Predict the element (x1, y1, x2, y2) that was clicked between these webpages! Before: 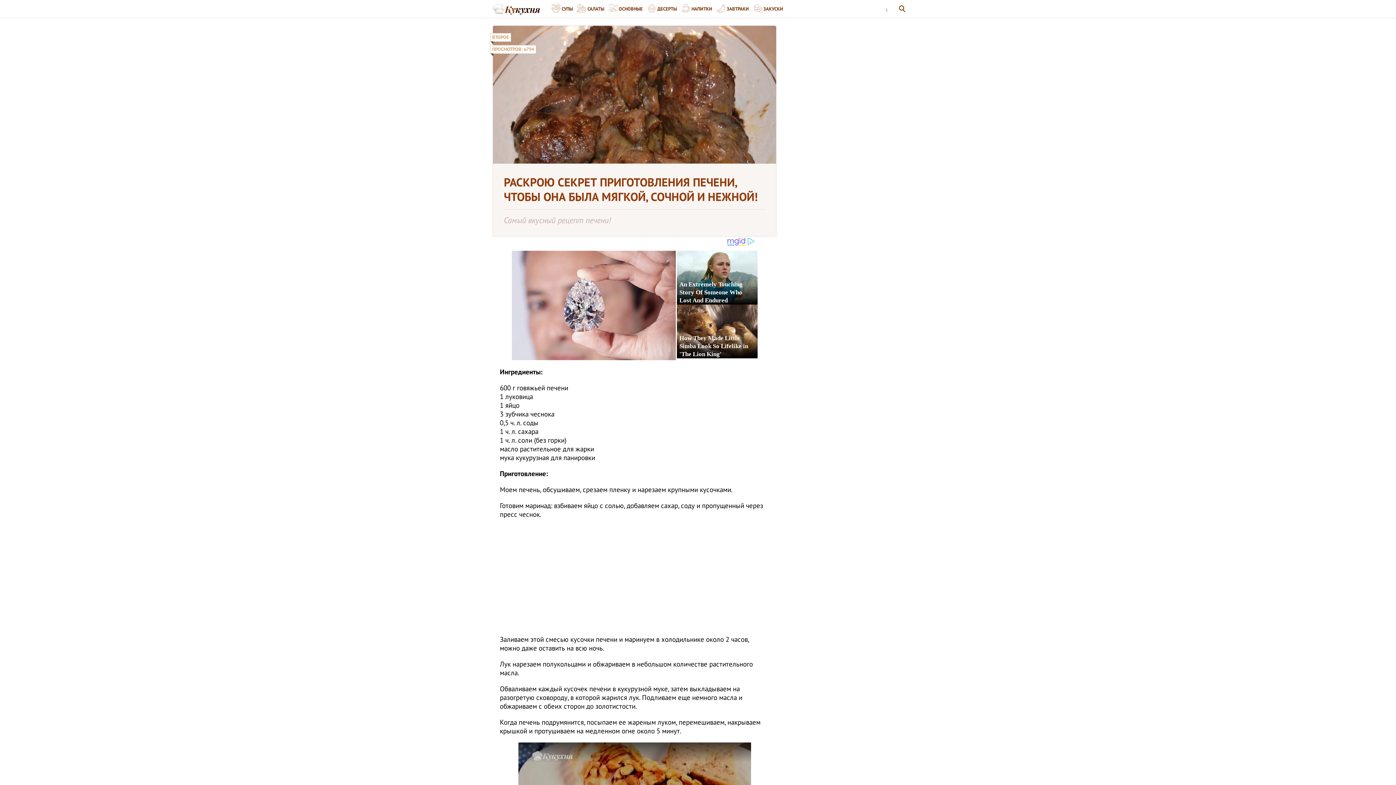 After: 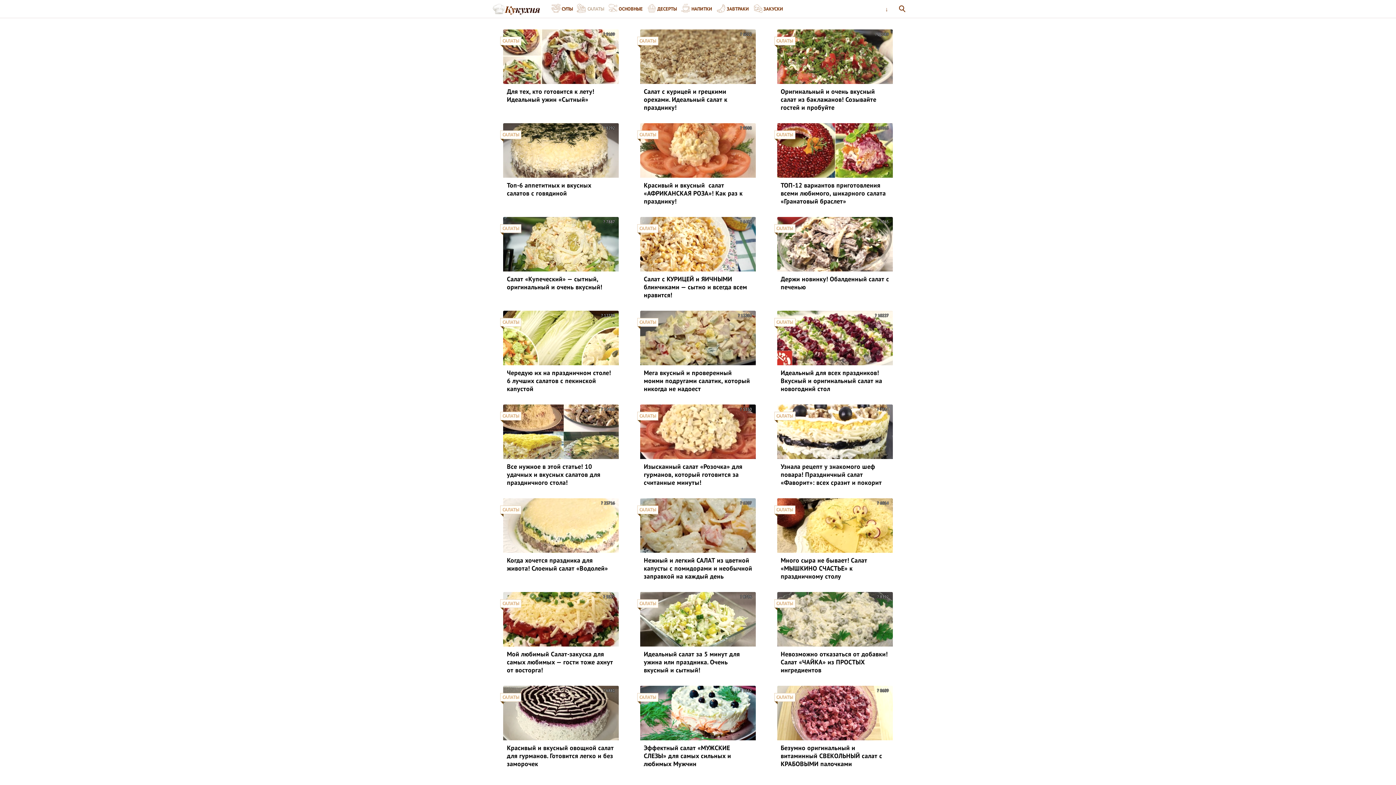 Action: label: САЛАТЫ bbox: (576, 0, 608, 17)